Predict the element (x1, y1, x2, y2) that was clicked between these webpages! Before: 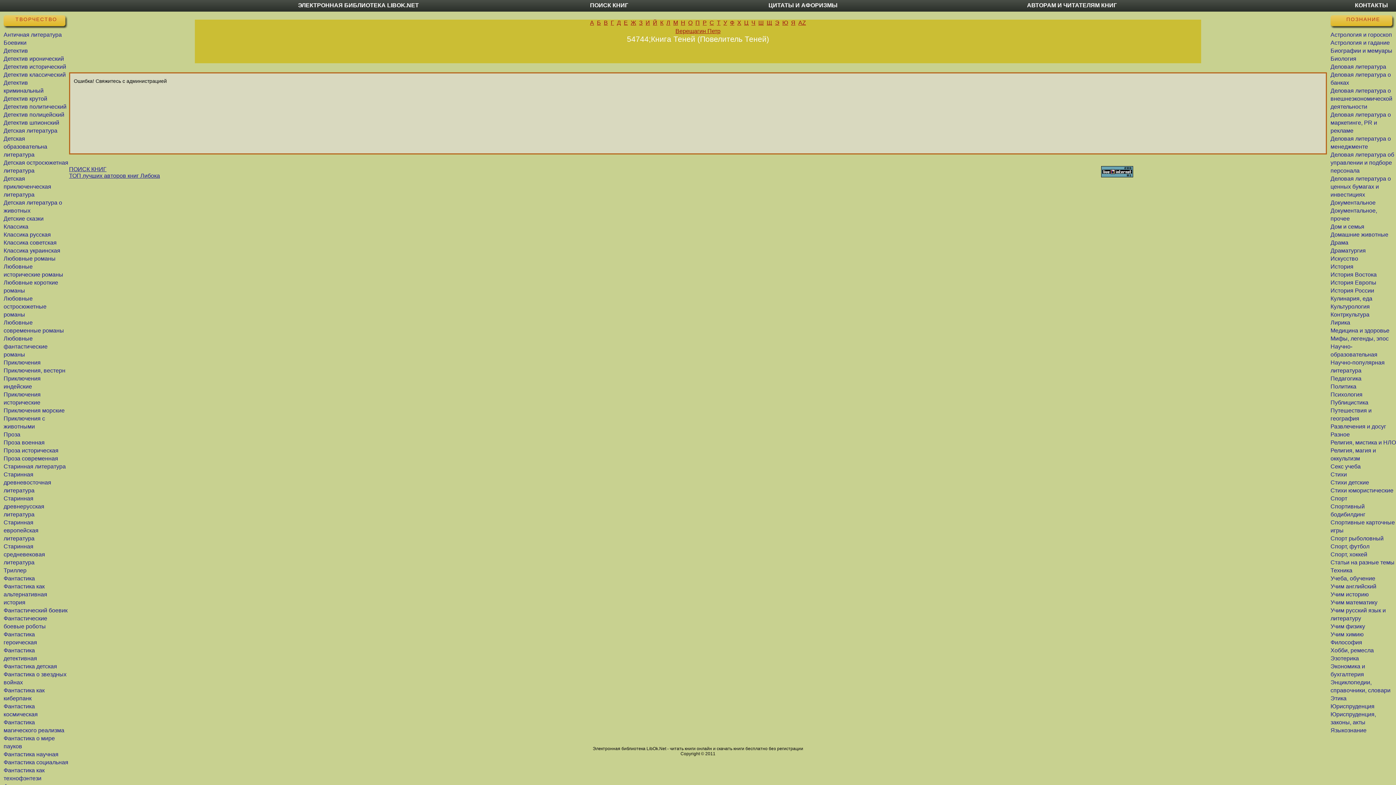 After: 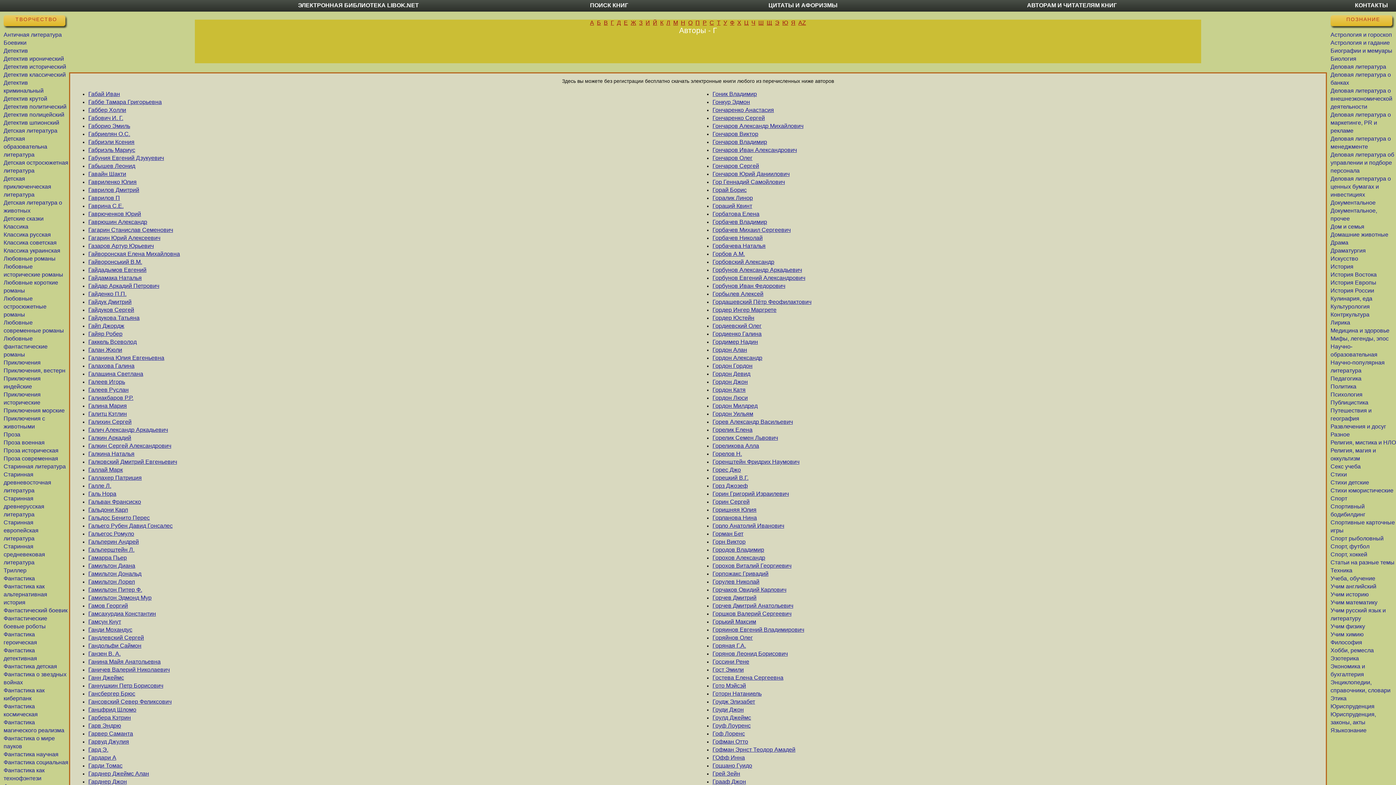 Action: label: Г bbox: (610, 19, 614, 25)